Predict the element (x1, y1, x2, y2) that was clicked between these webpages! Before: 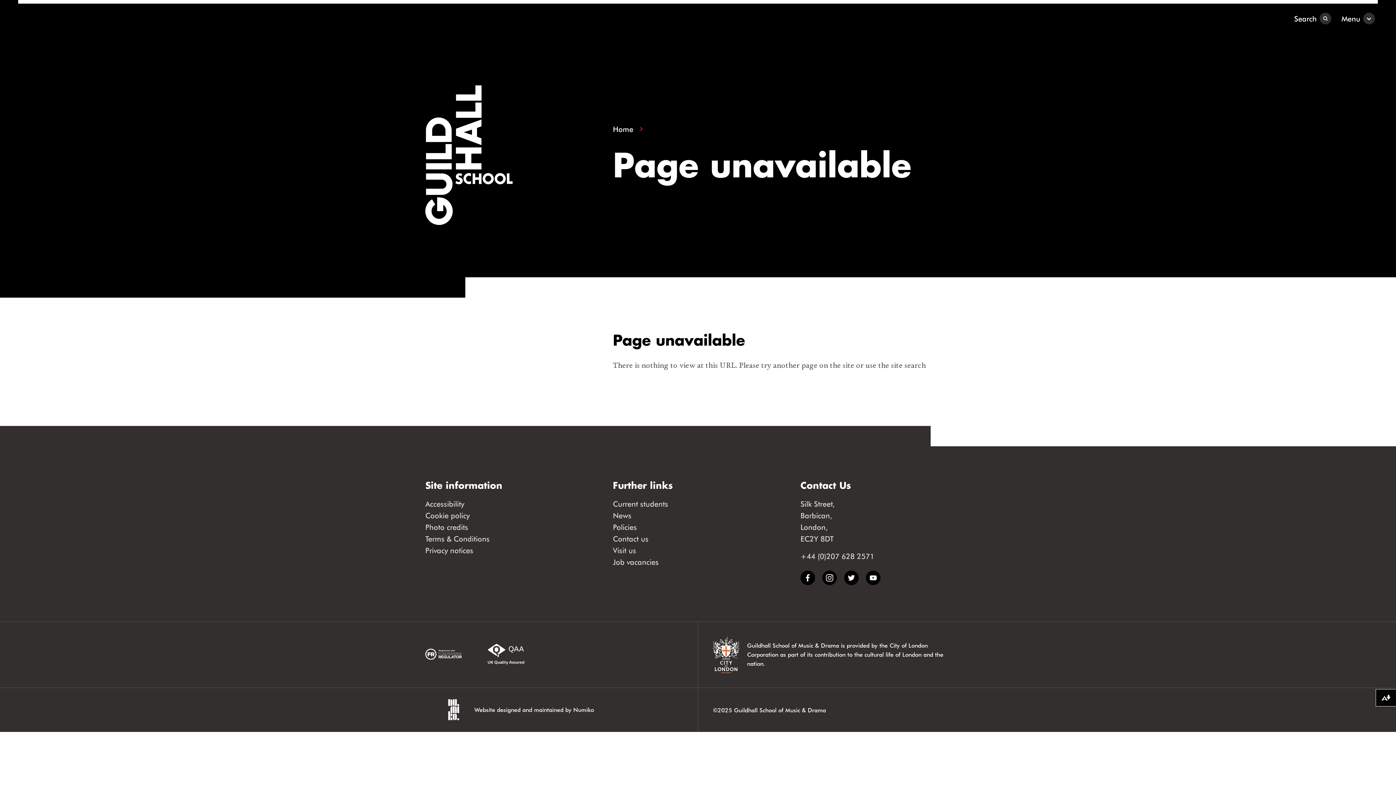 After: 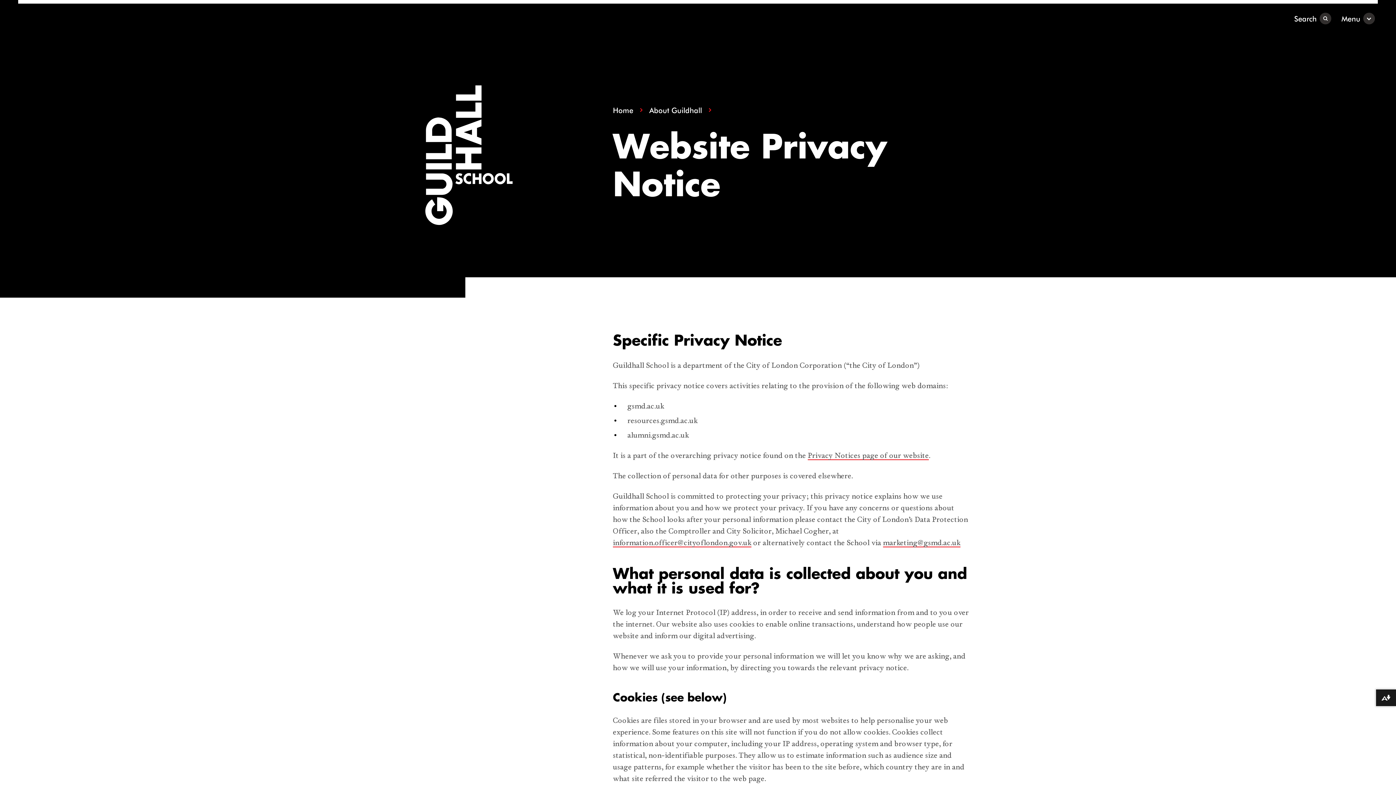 Action: bbox: (425, 510, 469, 520) label: Cookie policy